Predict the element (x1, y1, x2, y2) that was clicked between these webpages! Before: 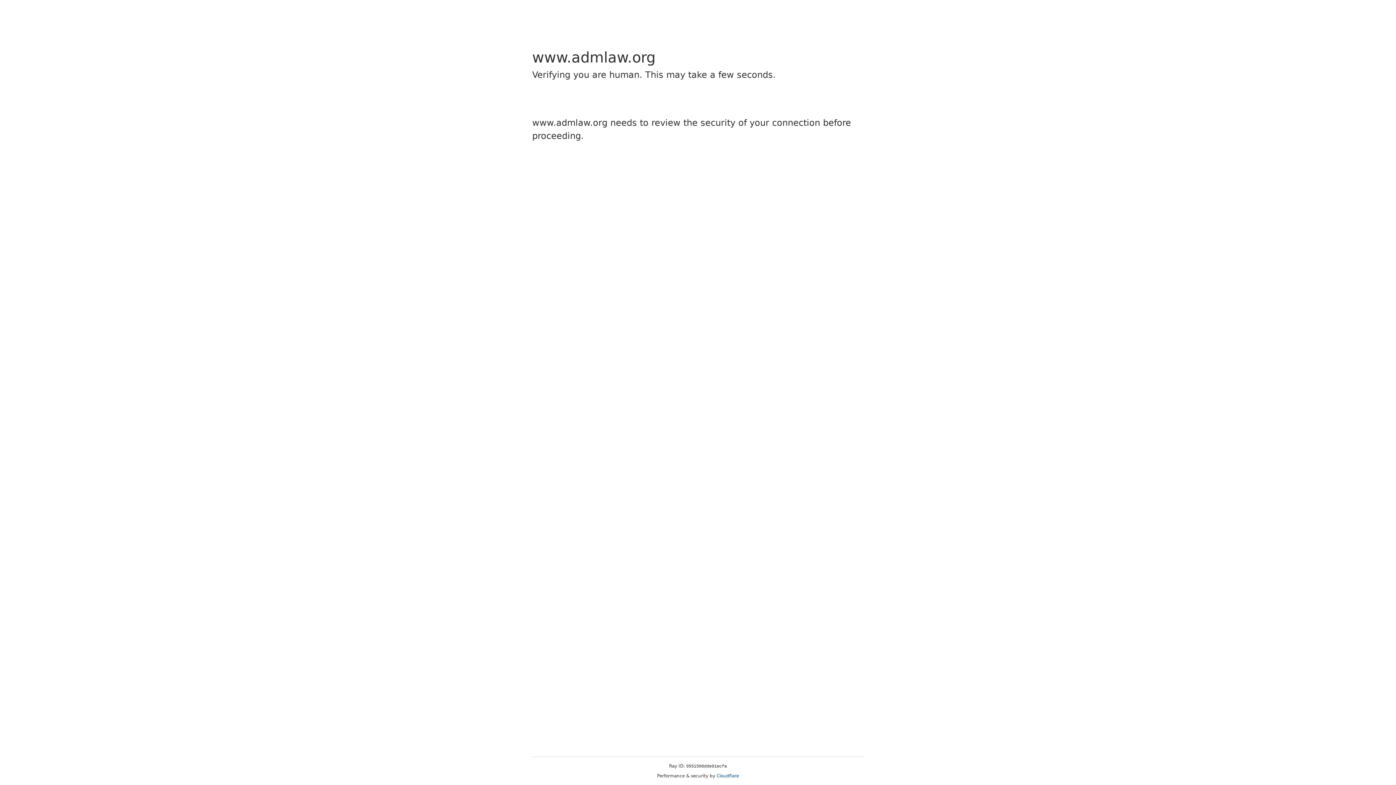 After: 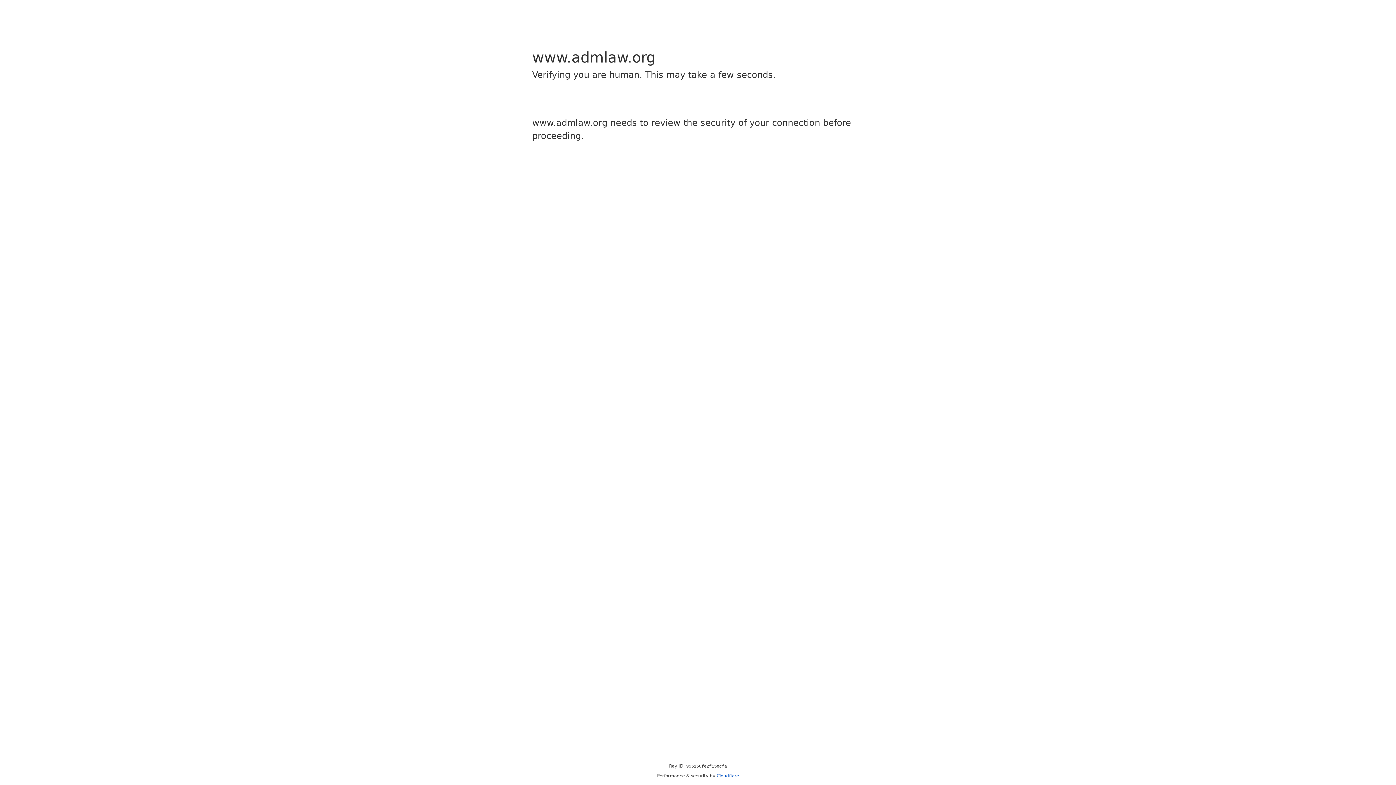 Action: label: Cloudflare bbox: (716, 773, 739, 778)